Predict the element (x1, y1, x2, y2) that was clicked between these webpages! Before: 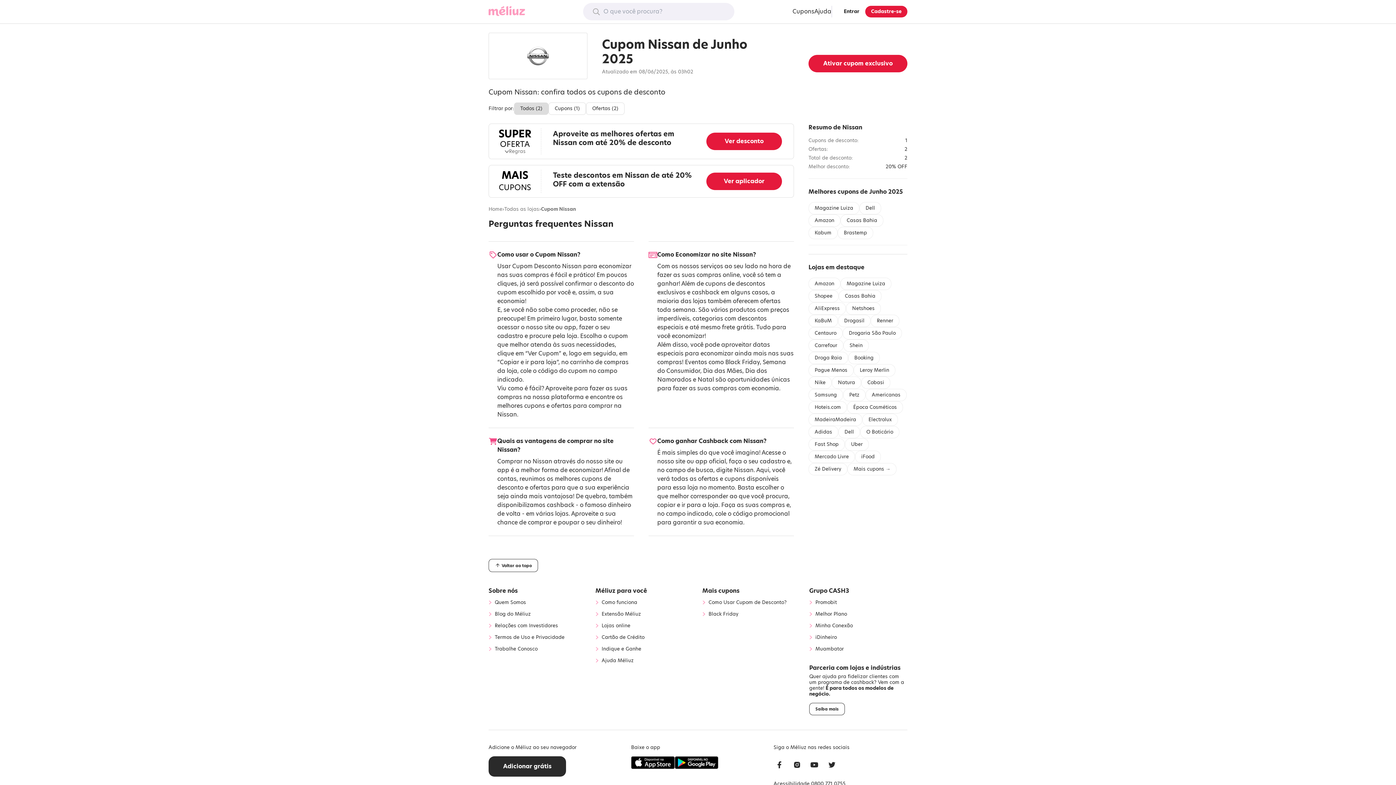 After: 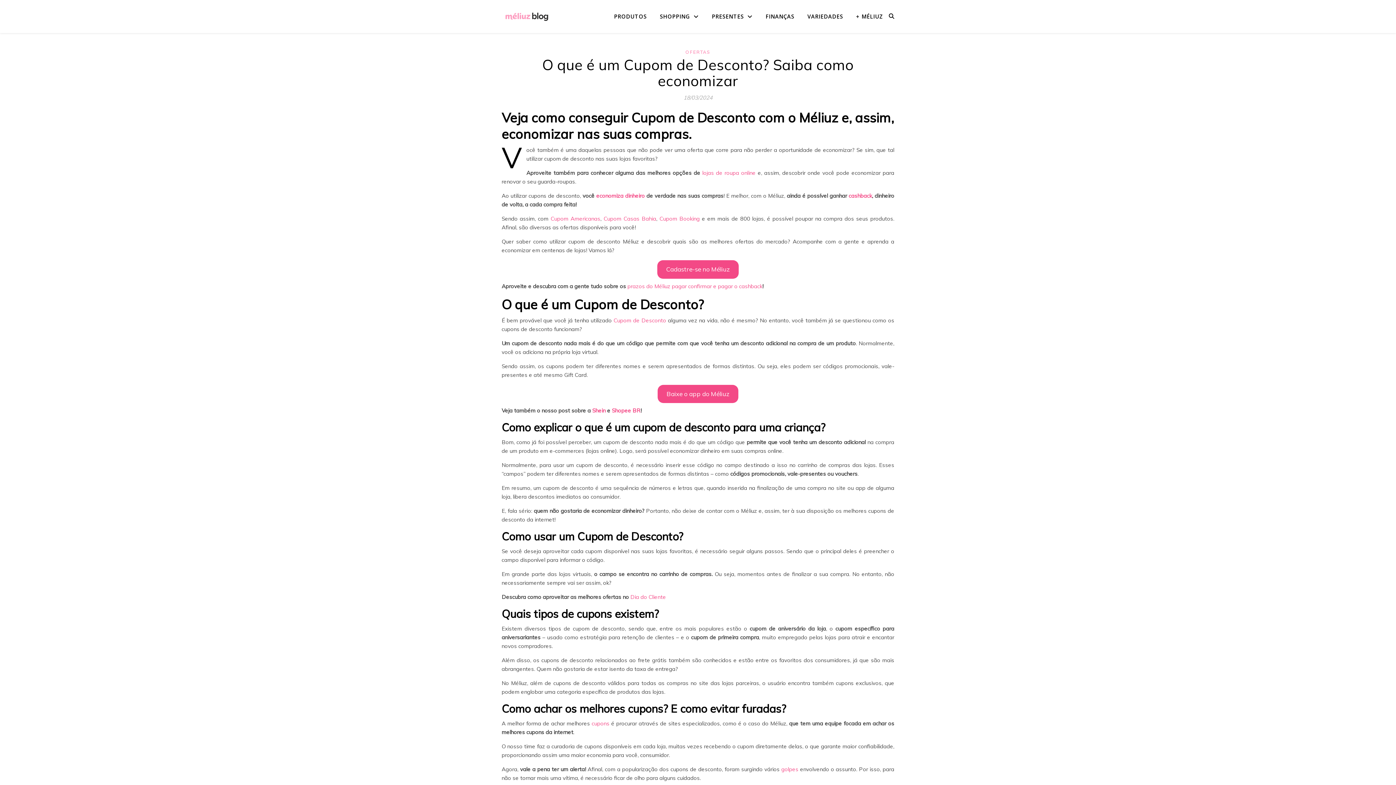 Action: label: Como Usar Cupom de Desconto? bbox: (708, 599, 786, 605)